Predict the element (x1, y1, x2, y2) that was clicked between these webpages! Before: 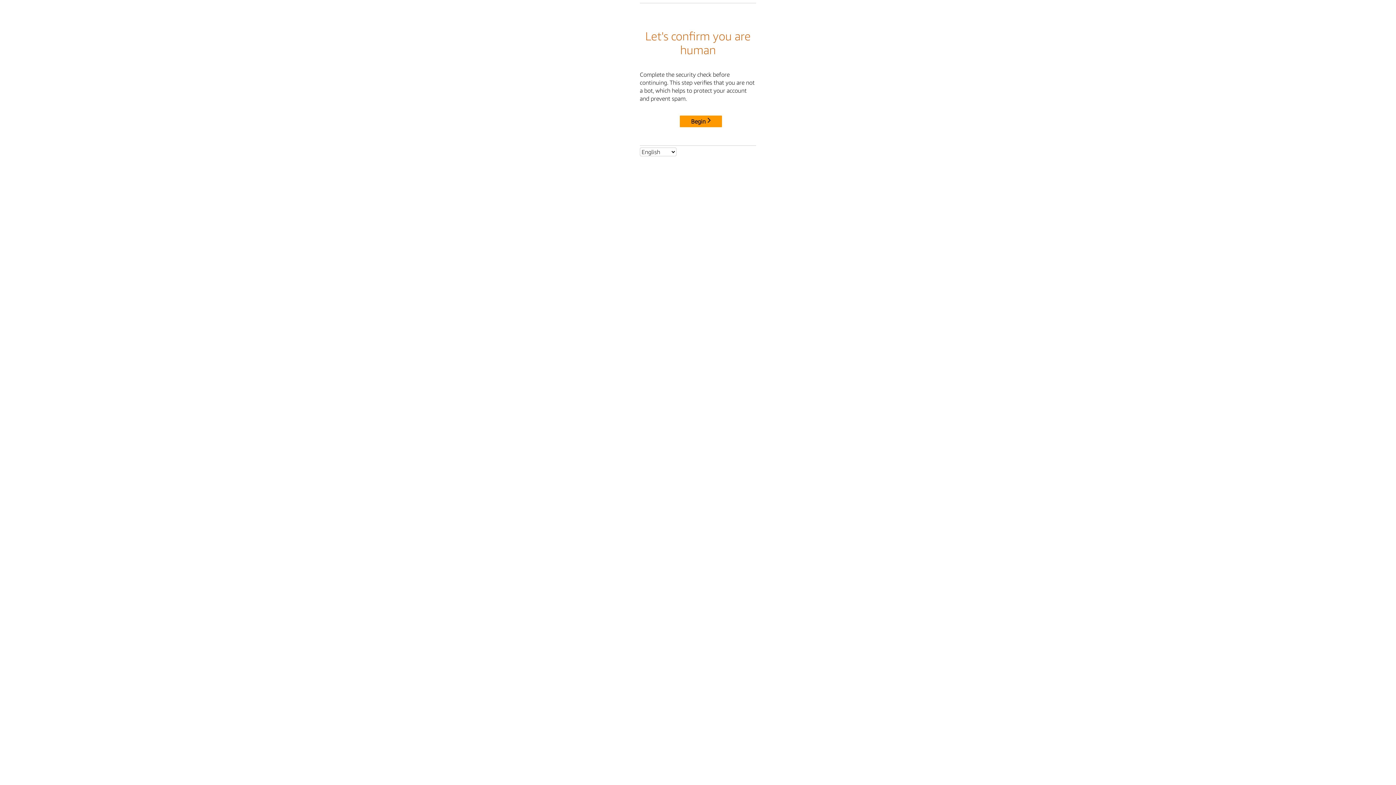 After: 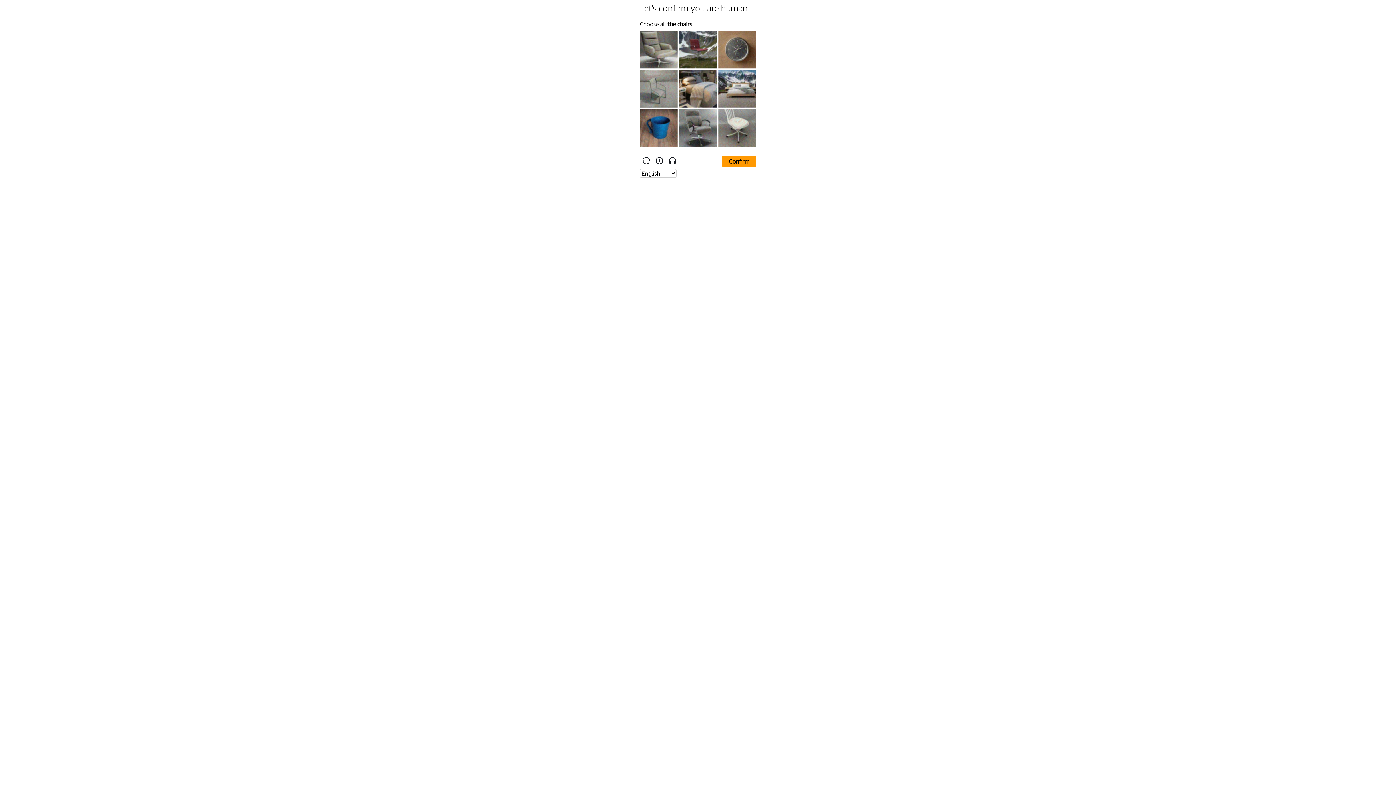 Action: label: Begin bbox: (680, 115, 722, 127)